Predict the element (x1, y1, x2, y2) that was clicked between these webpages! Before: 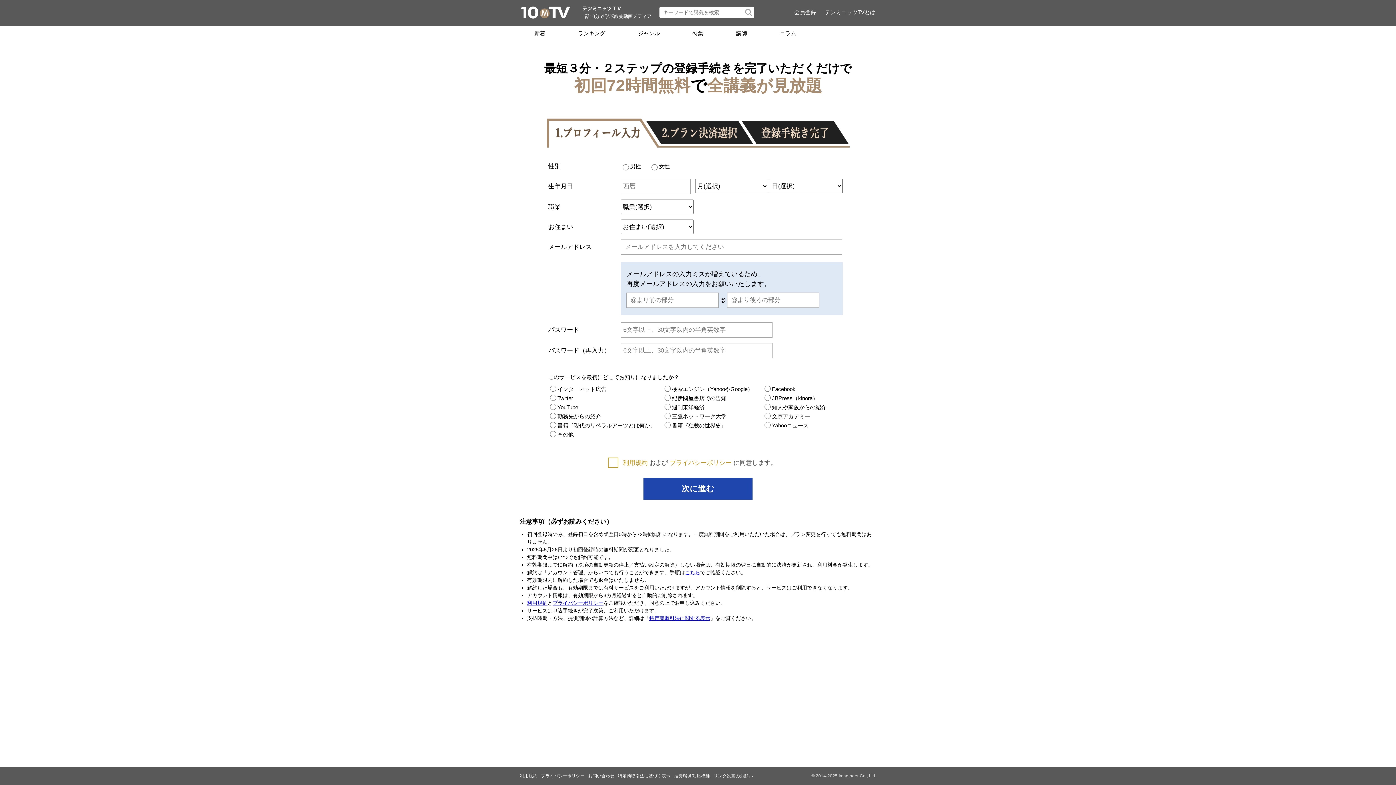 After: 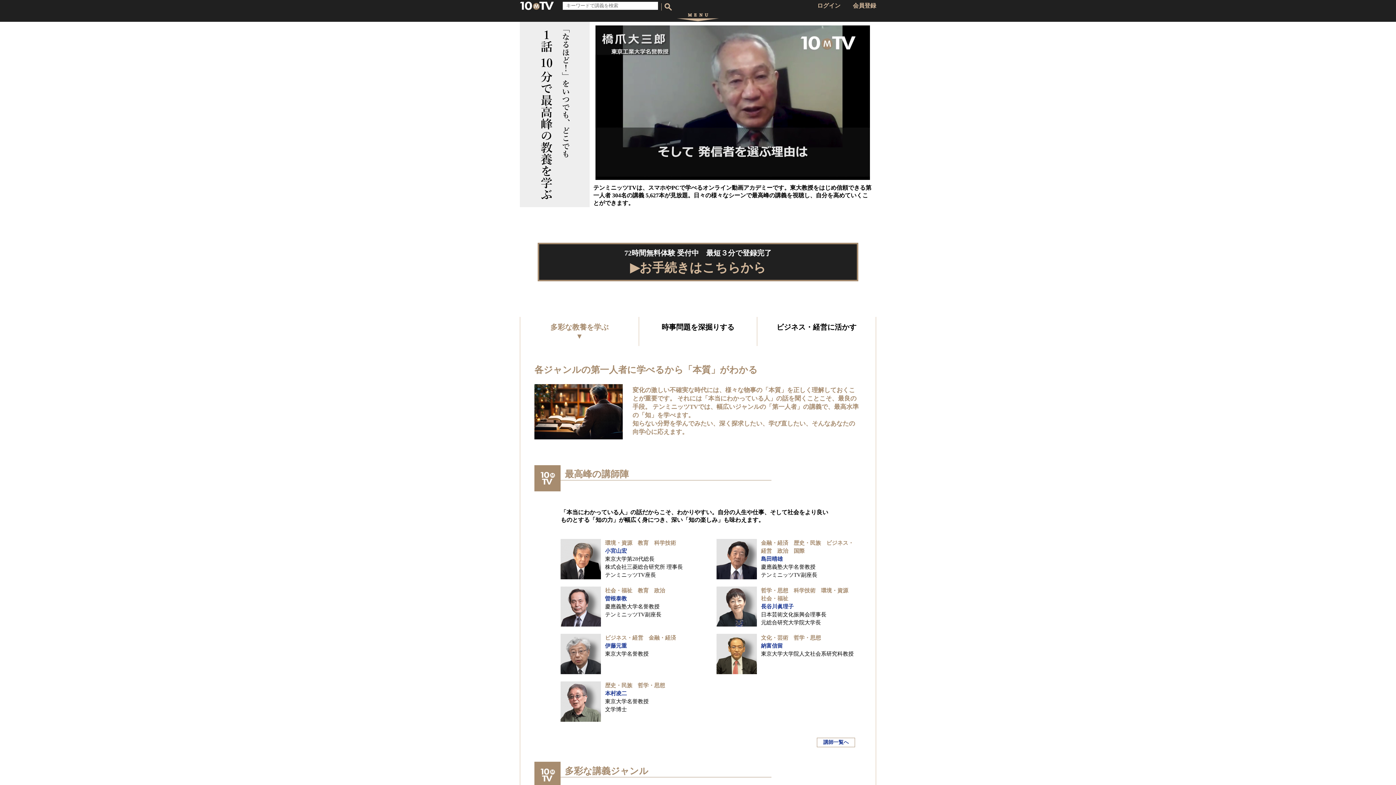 Action: bbox: (520, 12, 651, 17)